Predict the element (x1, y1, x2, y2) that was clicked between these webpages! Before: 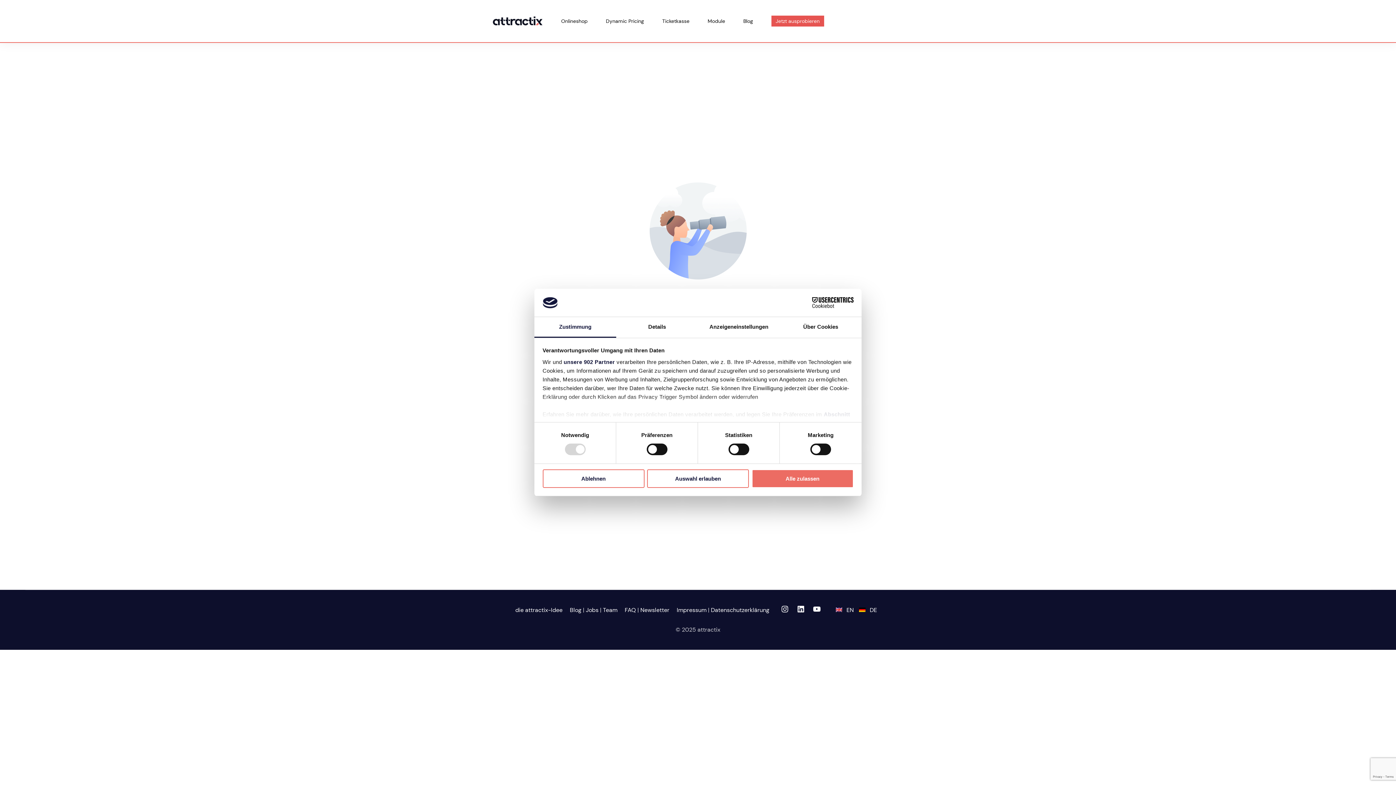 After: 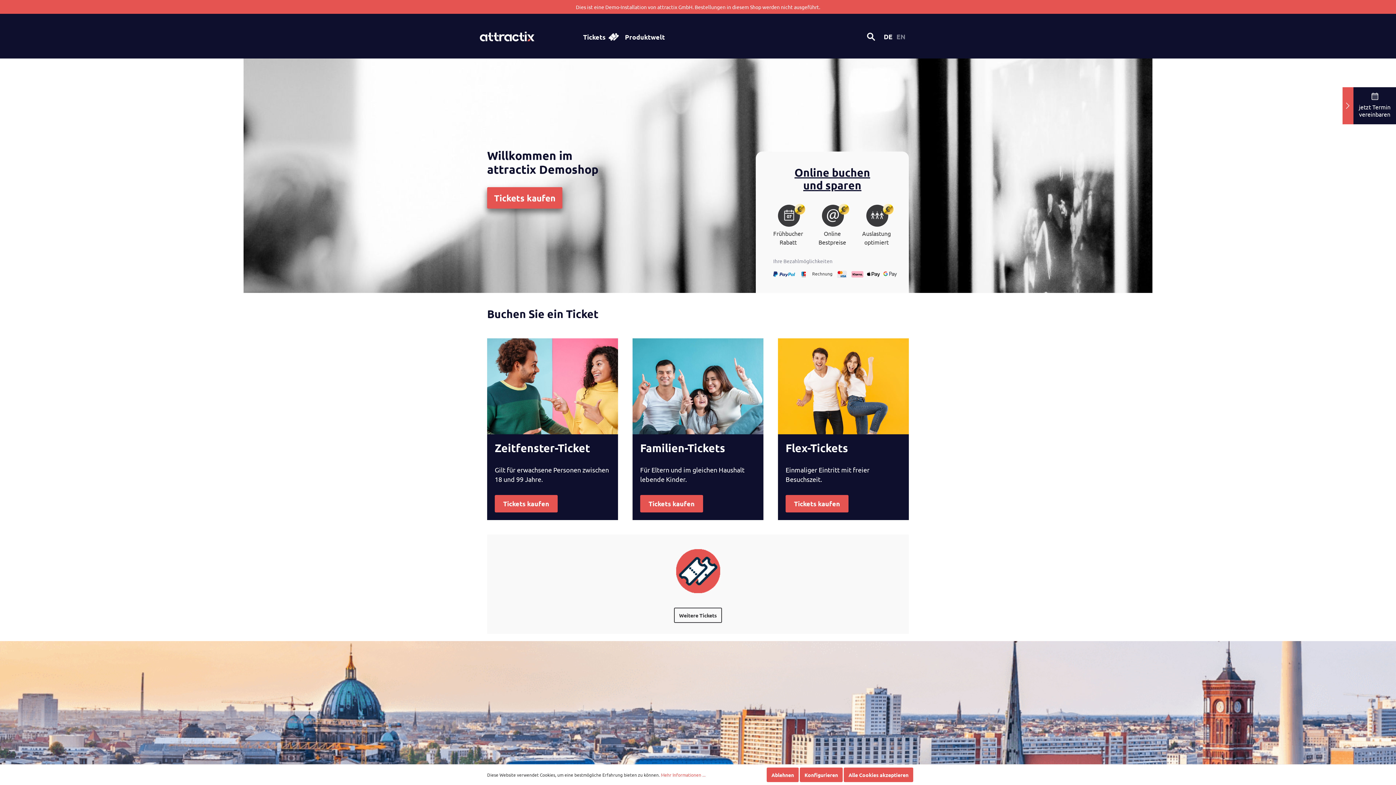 Action: label: Jetzt aus­probieren bbox: (762, 0, 833, 42)